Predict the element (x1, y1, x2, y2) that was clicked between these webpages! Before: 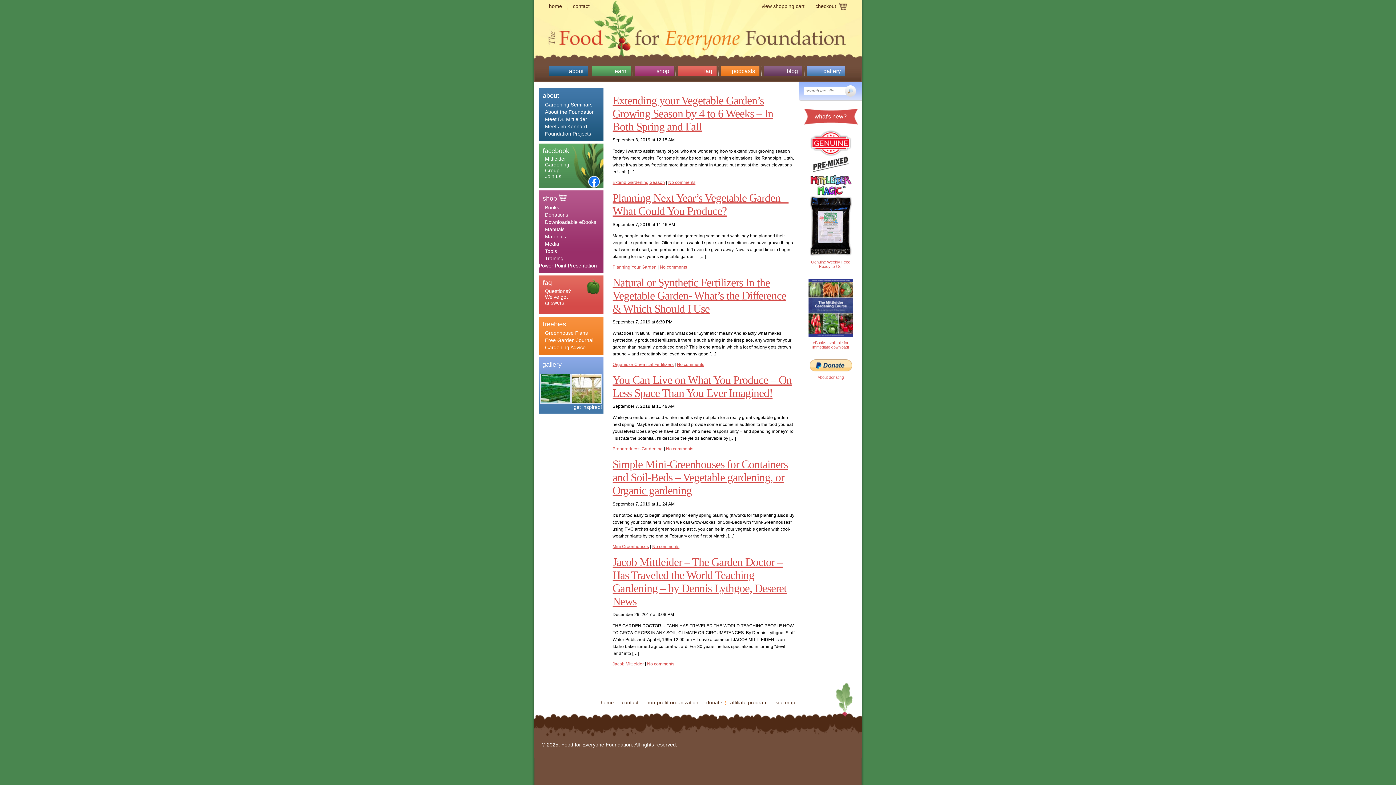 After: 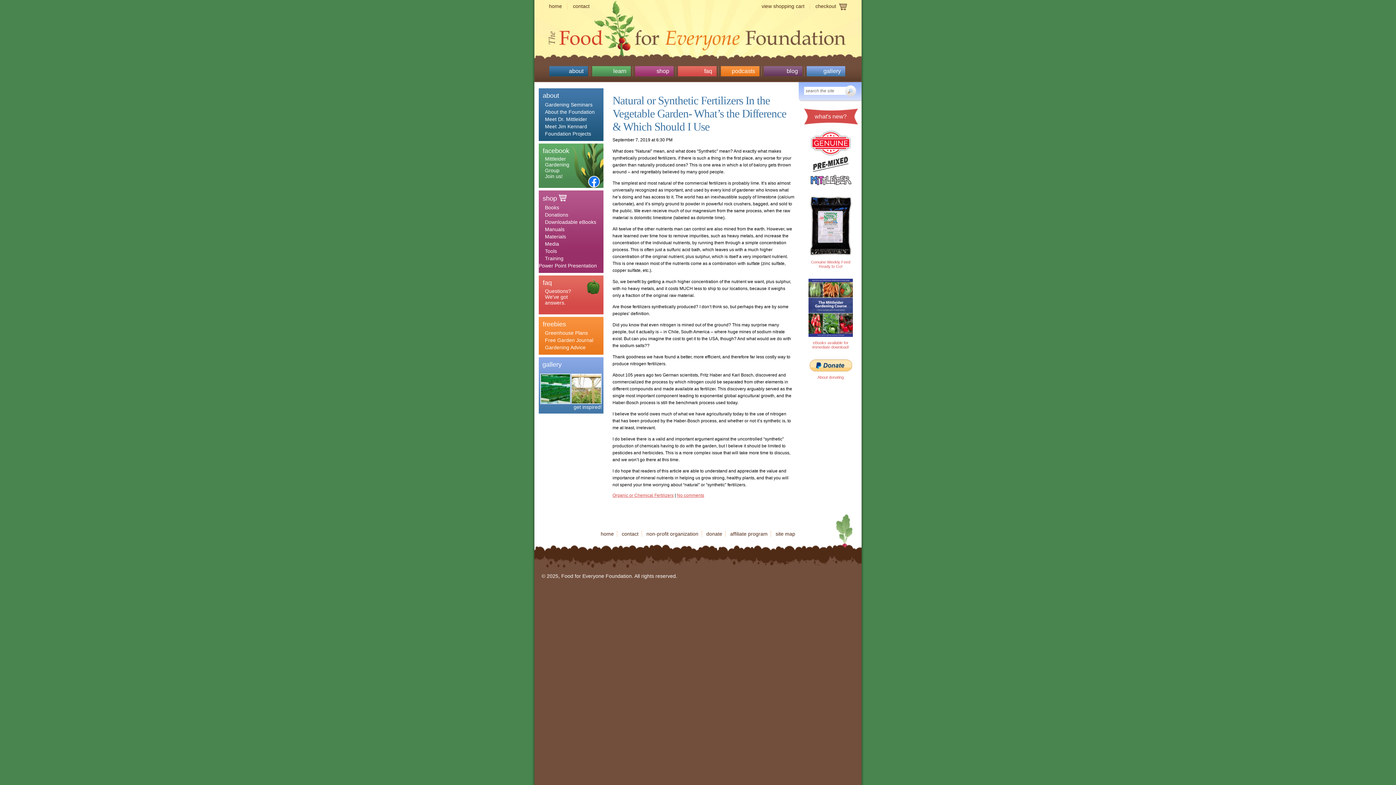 Action: bbox: (677, 362, 704, 367) label: No comments